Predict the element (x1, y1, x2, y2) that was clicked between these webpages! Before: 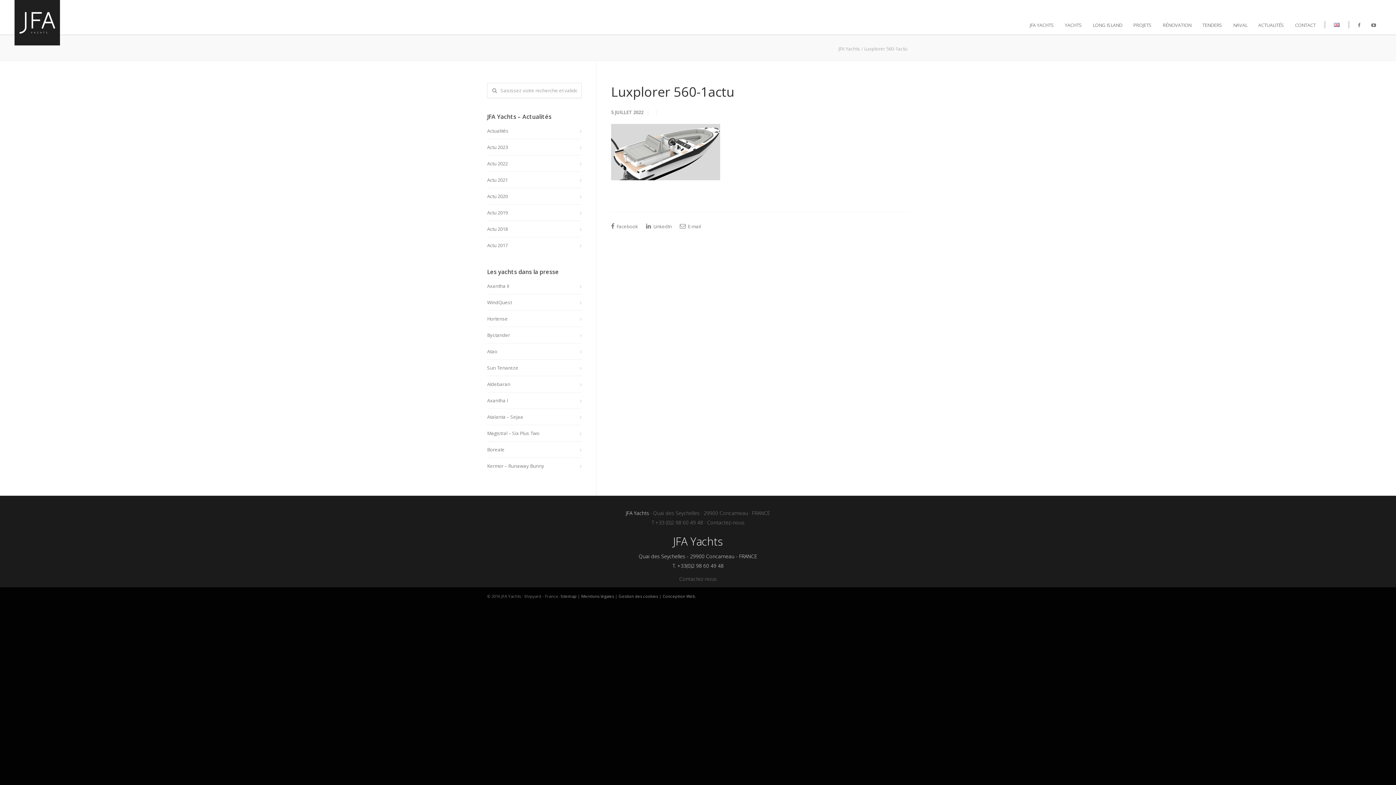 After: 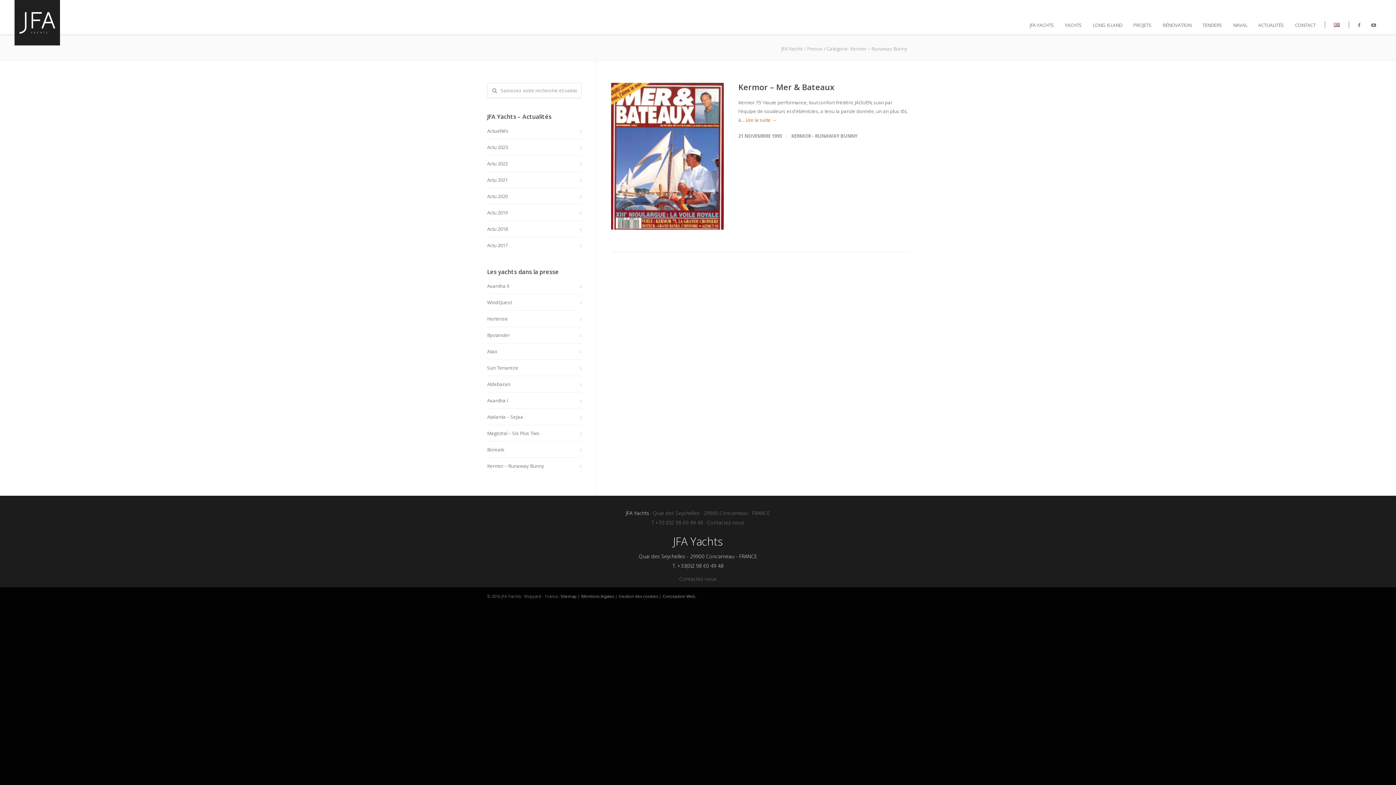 Action: label: Kermor – Runaway Bunny bbox: (487, 461, 544, 470)